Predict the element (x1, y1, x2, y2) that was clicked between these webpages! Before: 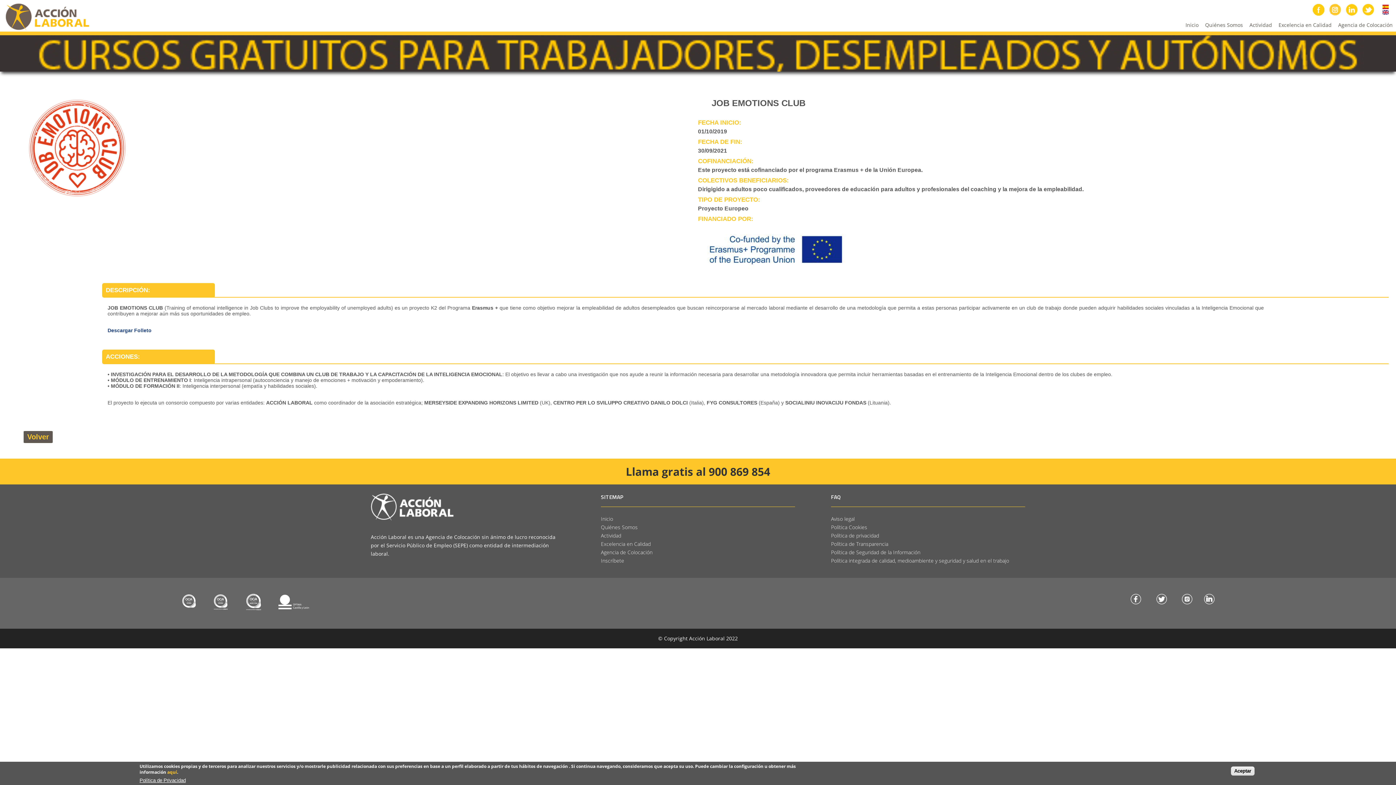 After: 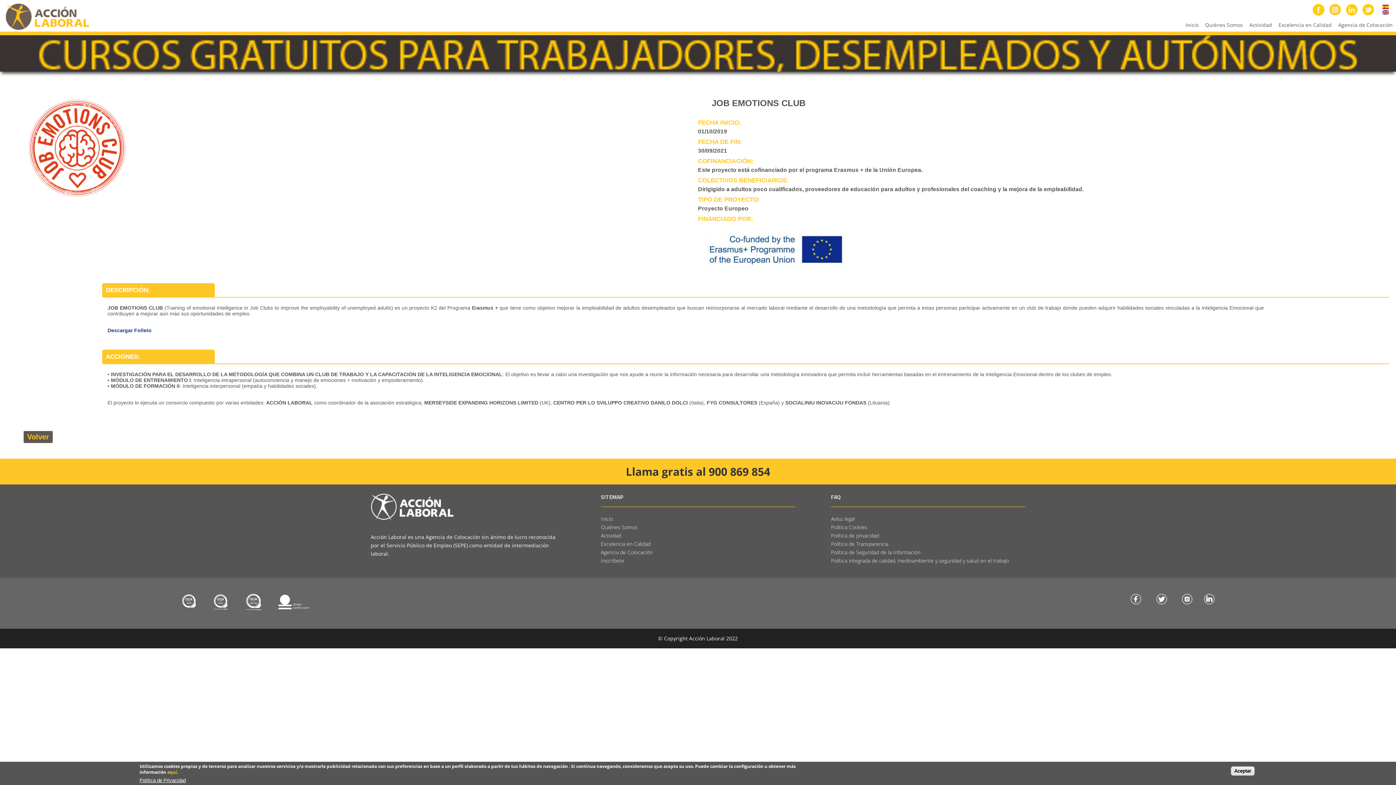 Action: bbox: (831, 549, 920, 556) label: Política de Seguridad de la Información